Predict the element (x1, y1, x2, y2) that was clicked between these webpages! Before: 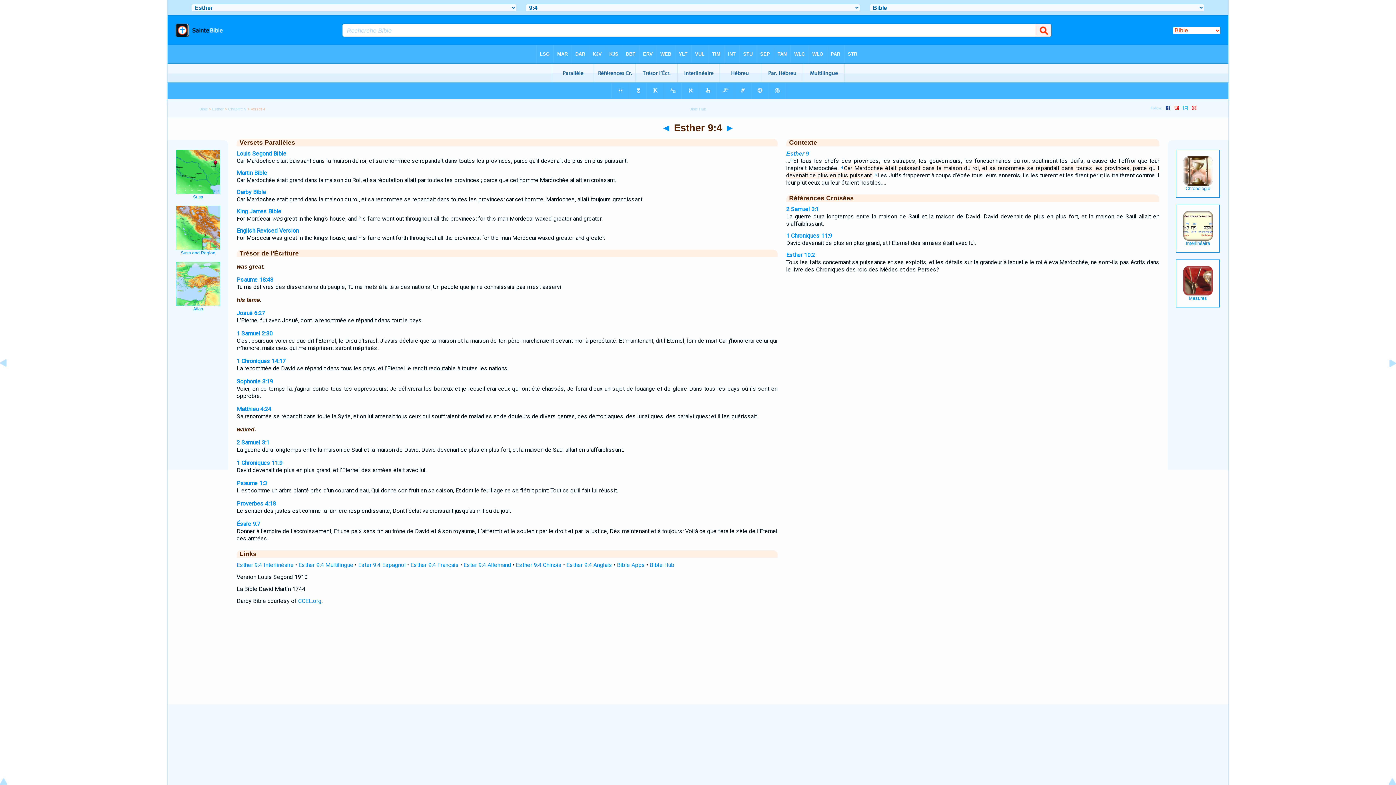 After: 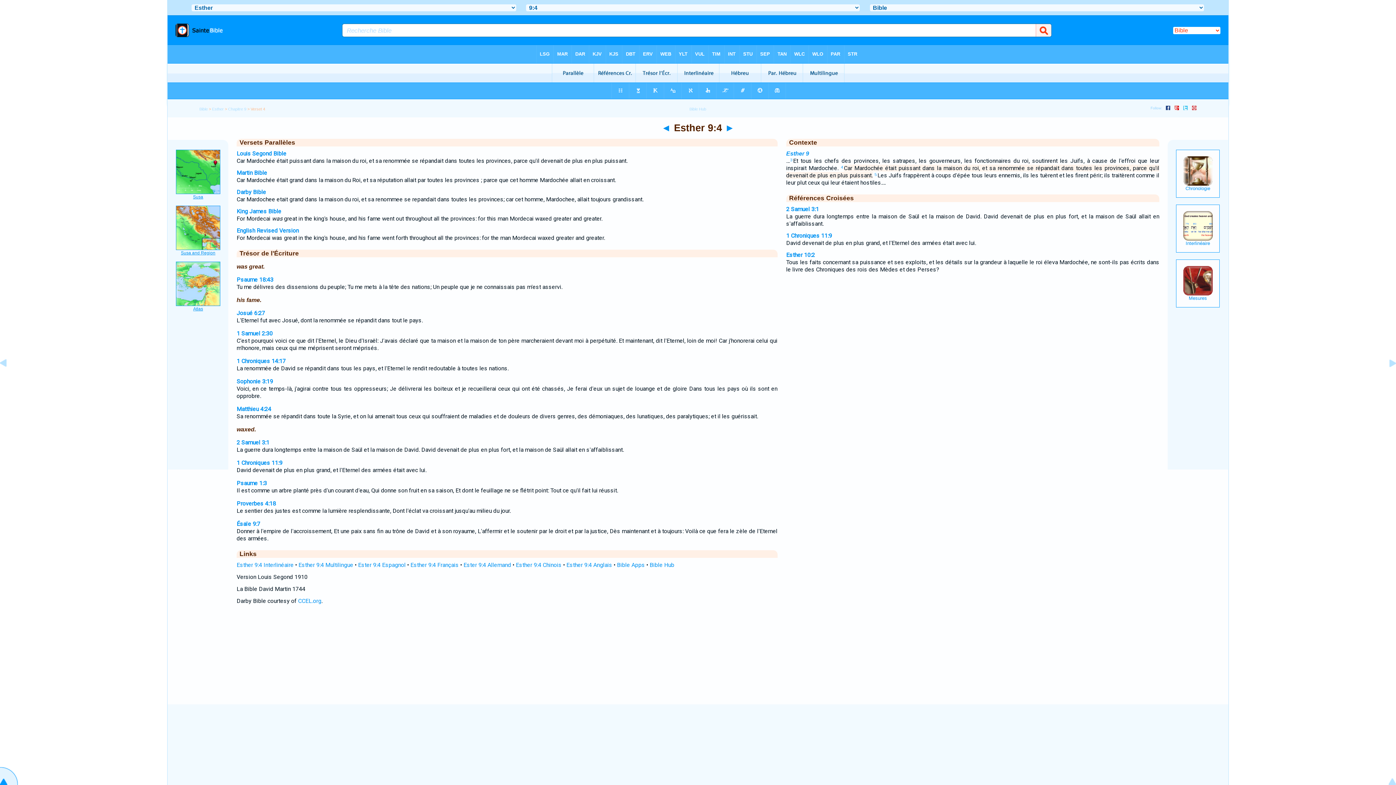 Action: bbox: (0, 780, 18, 786)